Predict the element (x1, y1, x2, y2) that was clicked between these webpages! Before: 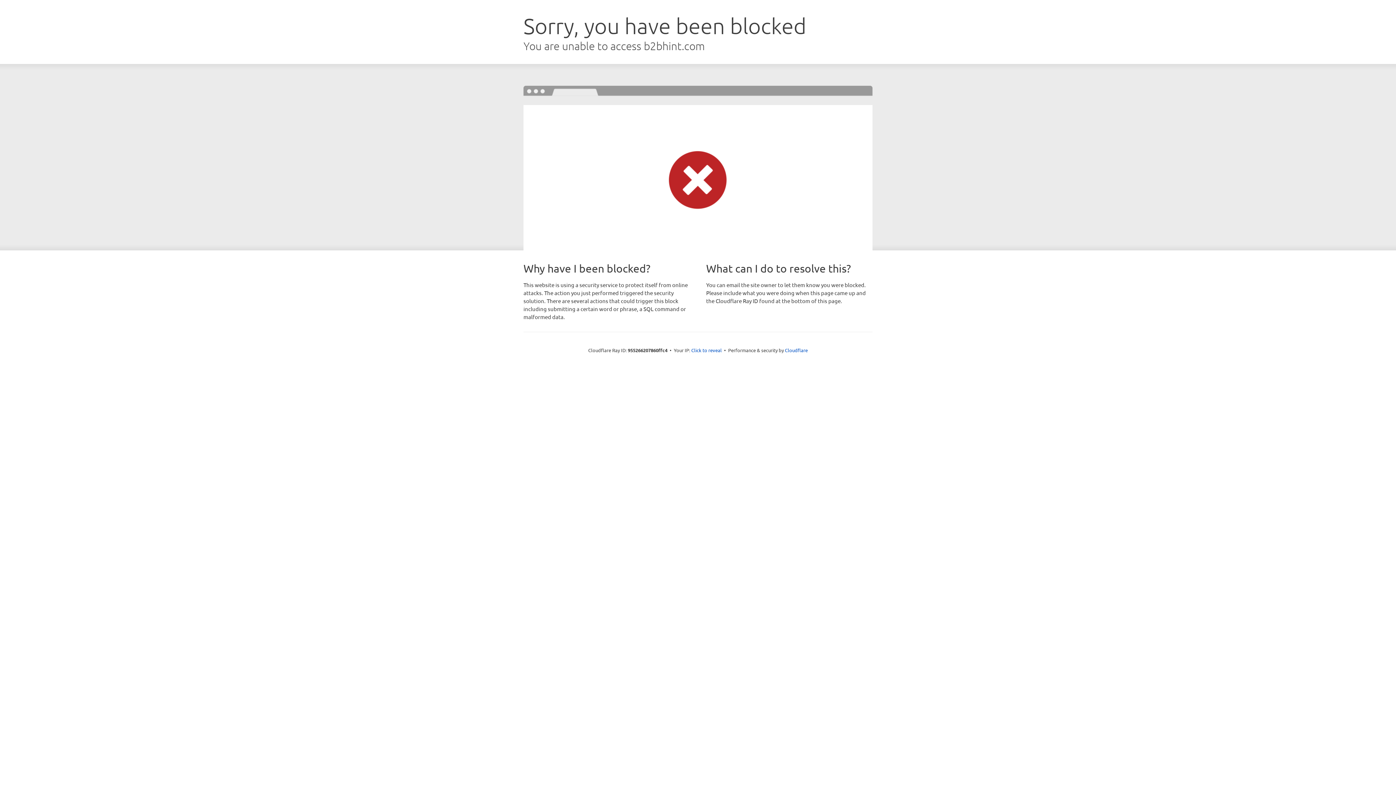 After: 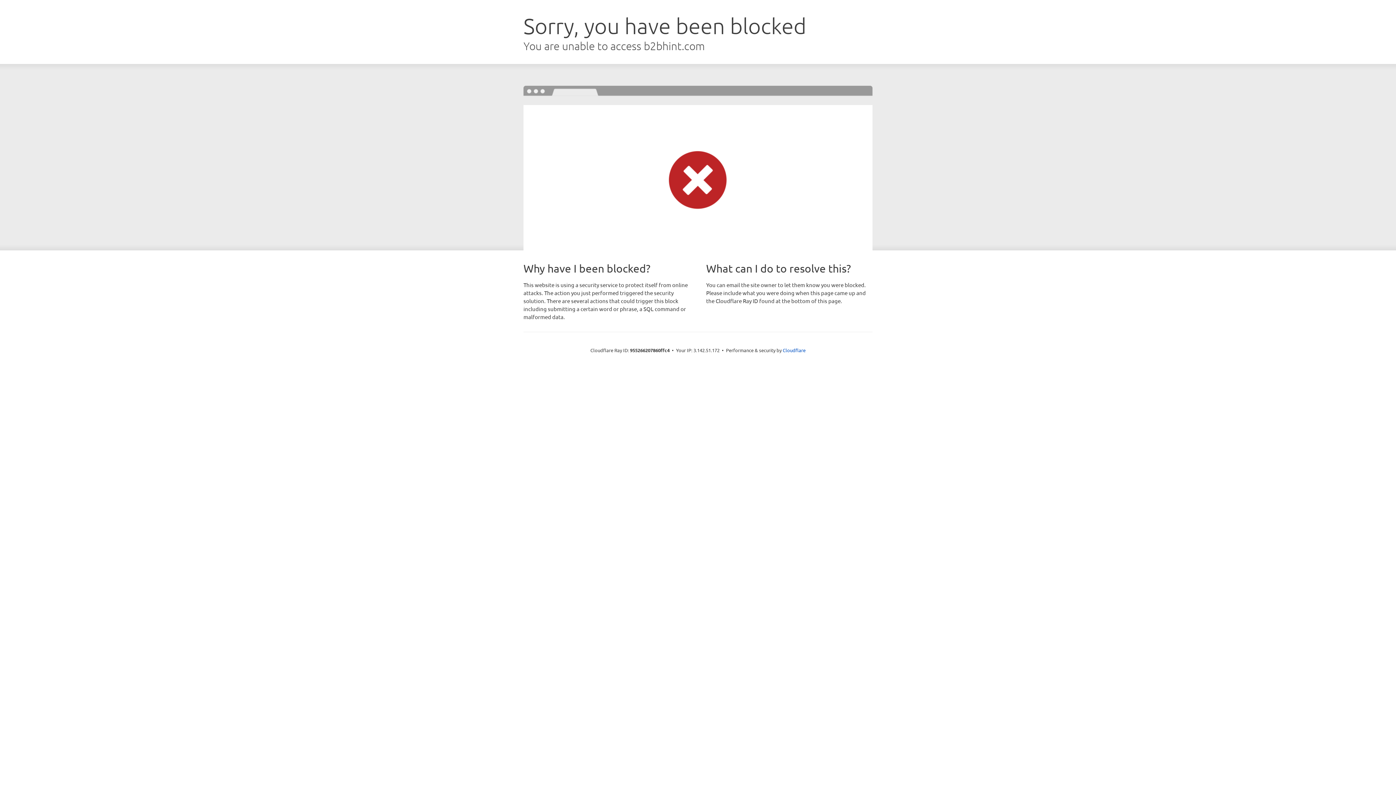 Action: bbox: (691, 346, 722, 353) label: Click to reveal